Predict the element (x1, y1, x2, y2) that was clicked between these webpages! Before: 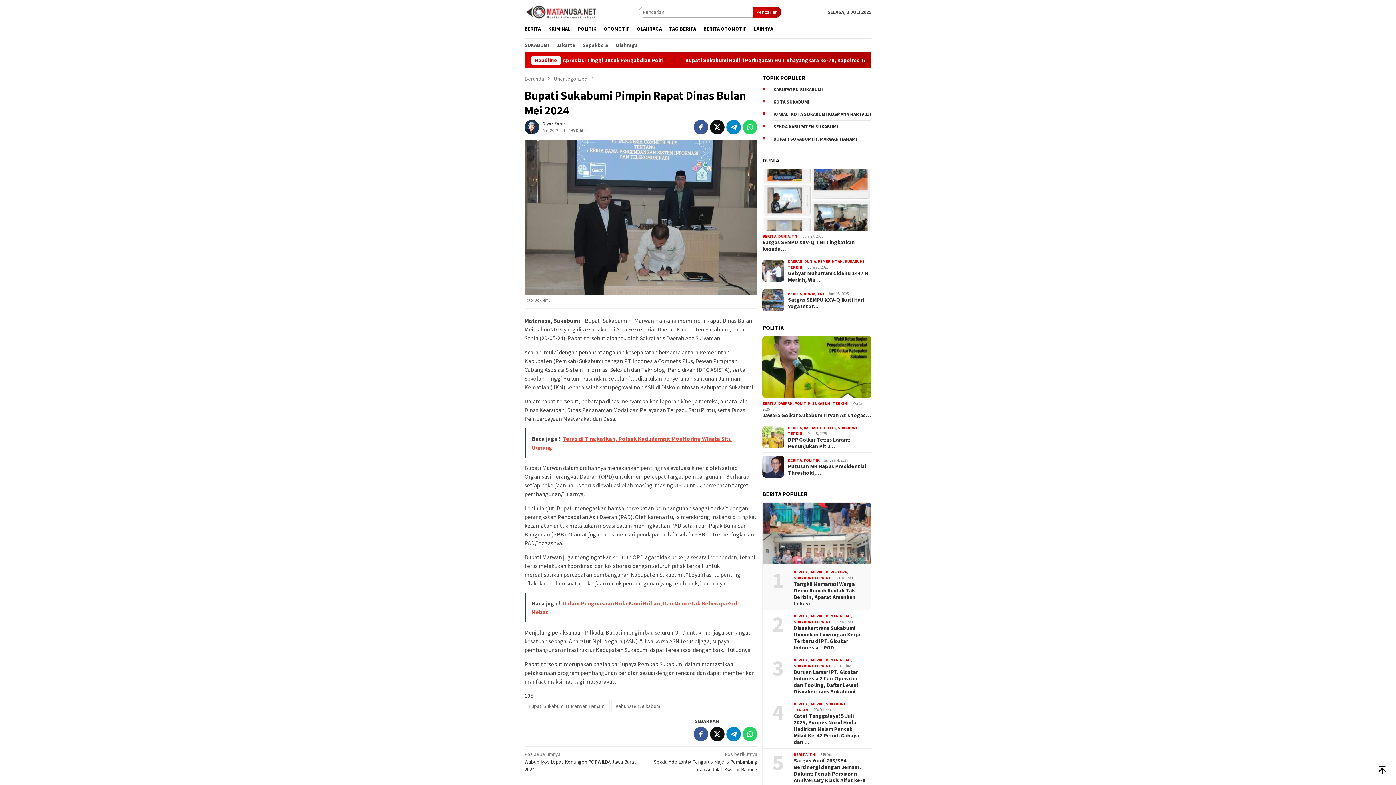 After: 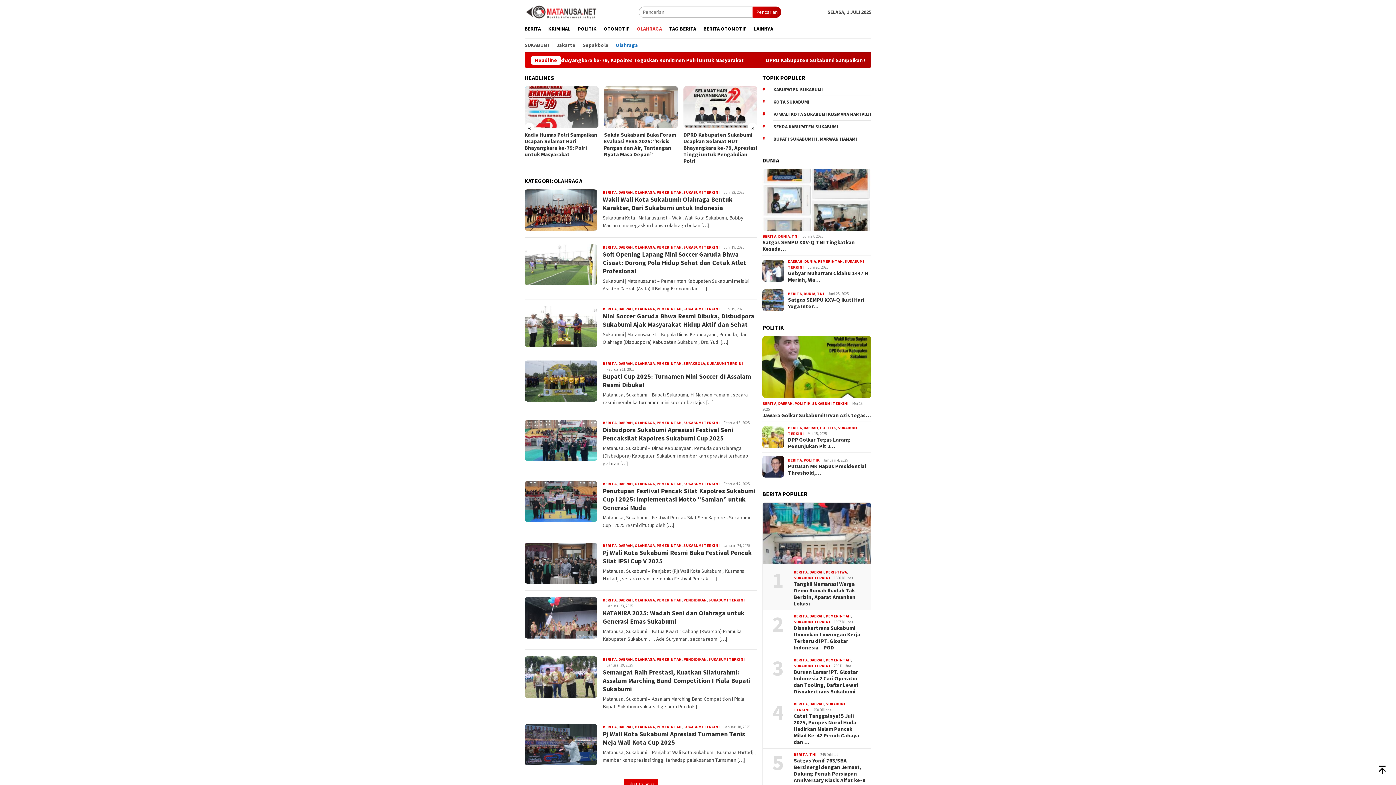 Action: label: OLAHRAGA bbox: (633, 19, 665, 38)